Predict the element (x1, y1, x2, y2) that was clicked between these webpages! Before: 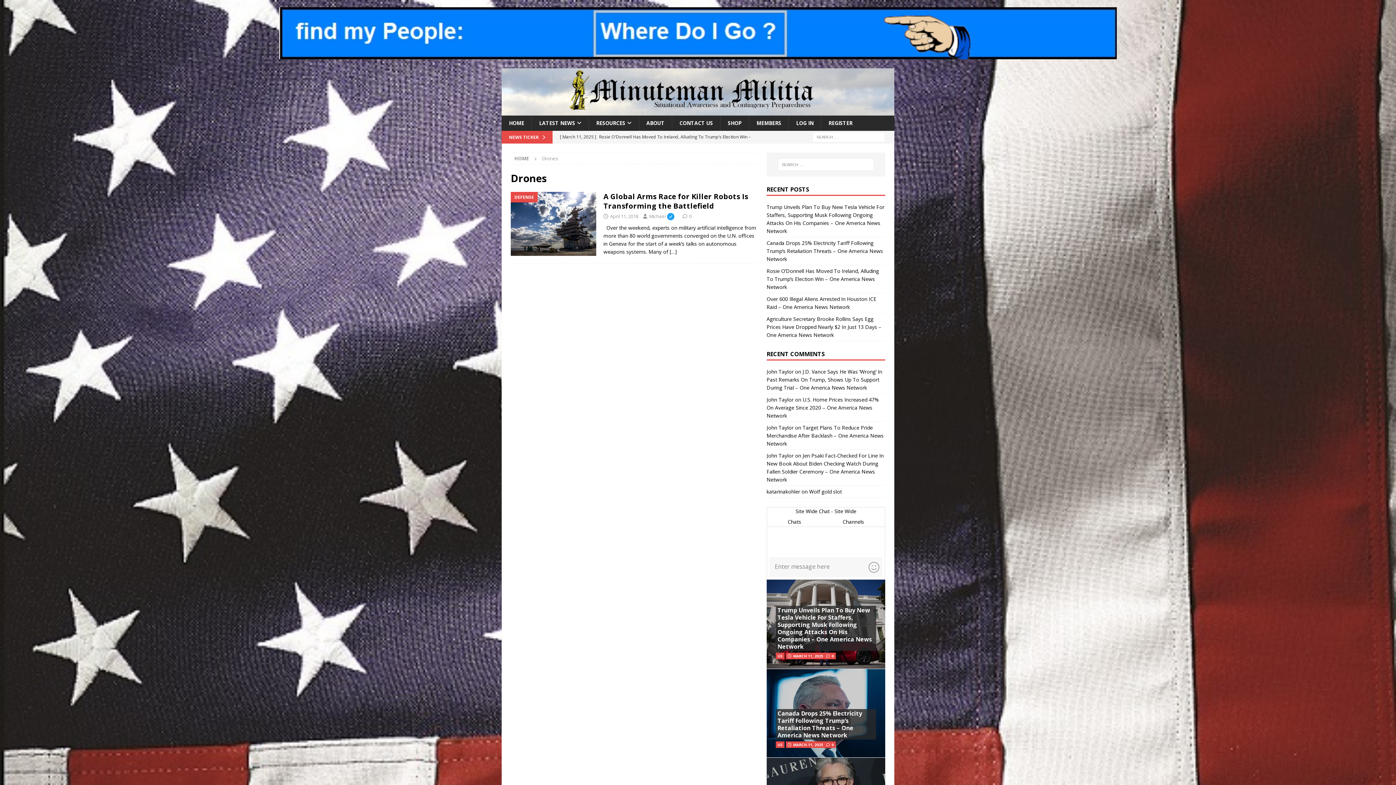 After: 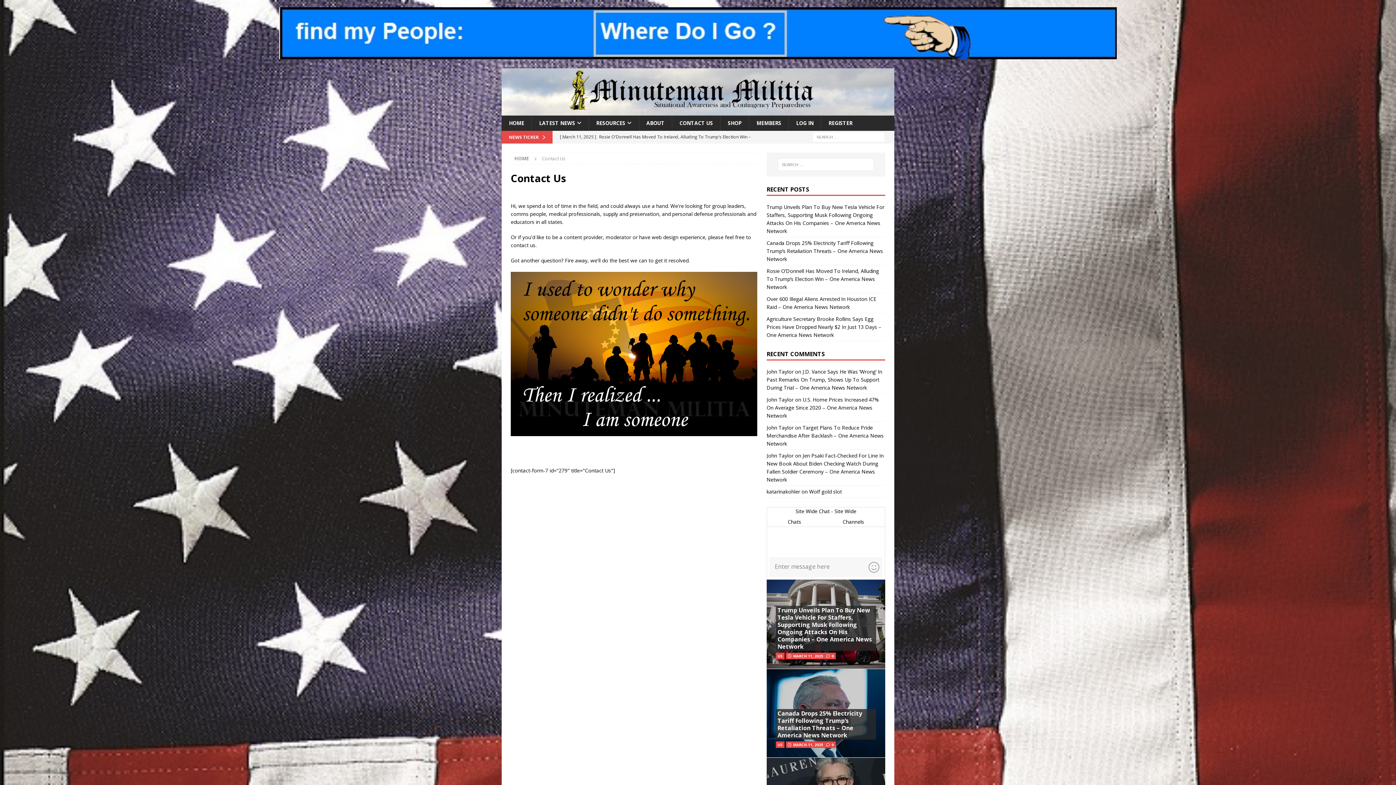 Action: bbox: (672, 115, 720, 130) label: CONTACT US